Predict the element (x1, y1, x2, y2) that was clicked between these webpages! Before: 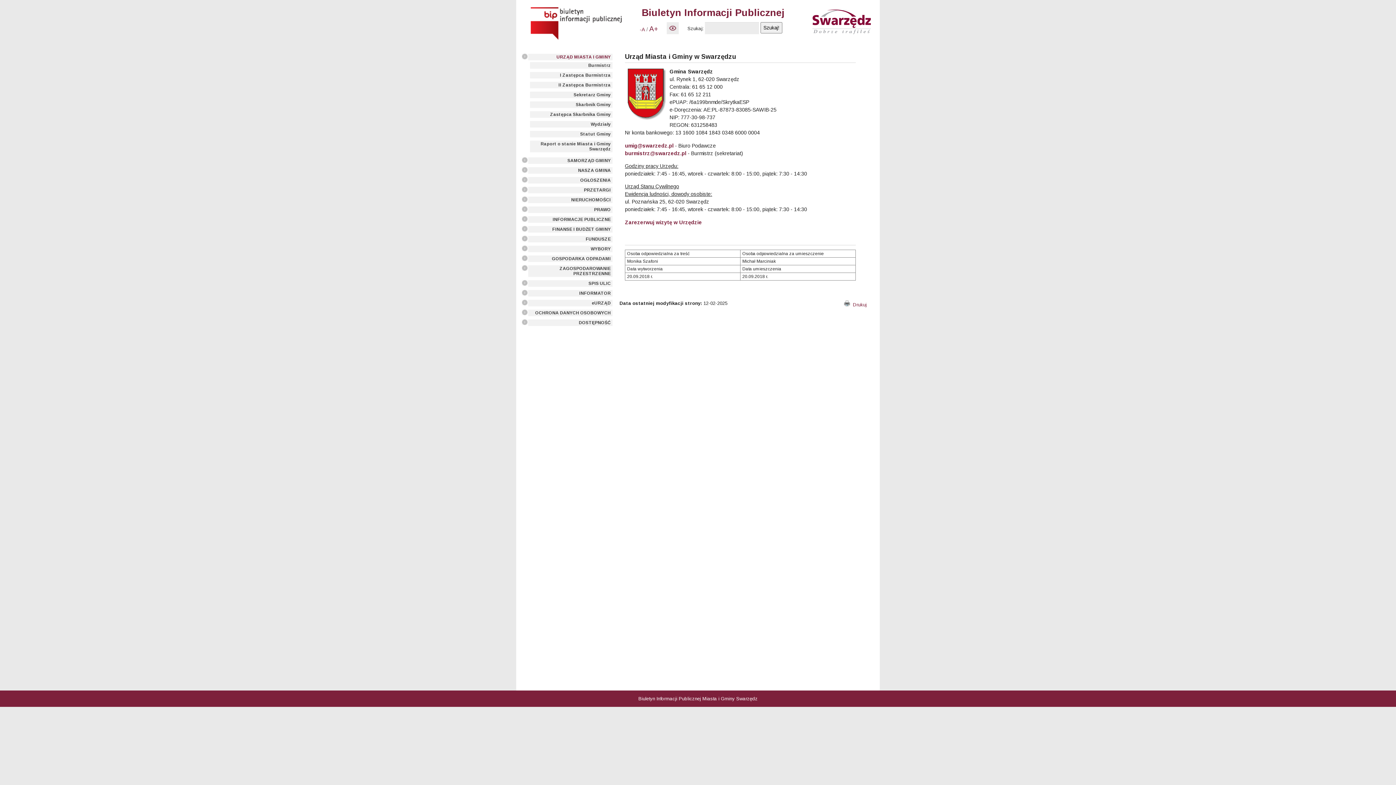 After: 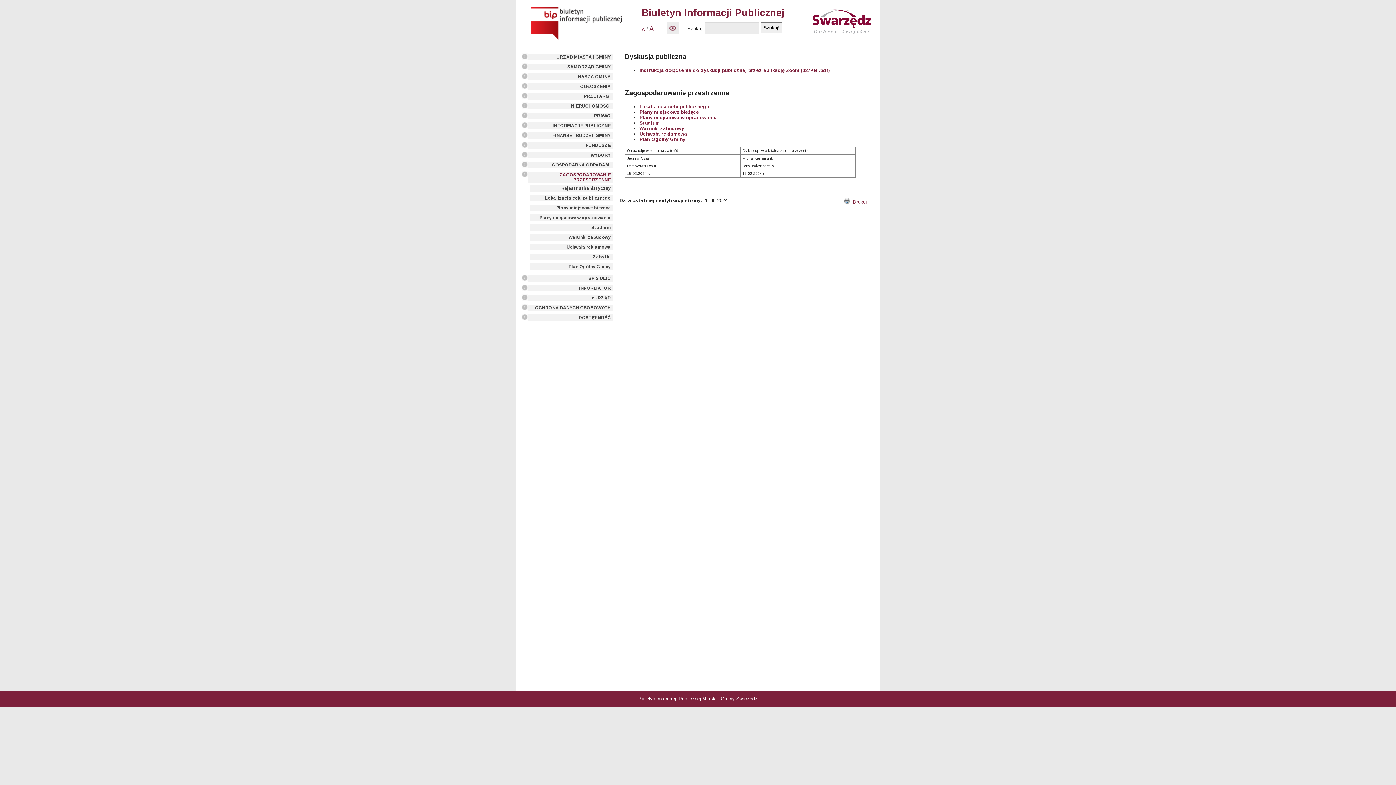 Action: bbox: (528, 265, 612, 277) label: ZAGOSPODAROWANIE PRZESTRZENNE